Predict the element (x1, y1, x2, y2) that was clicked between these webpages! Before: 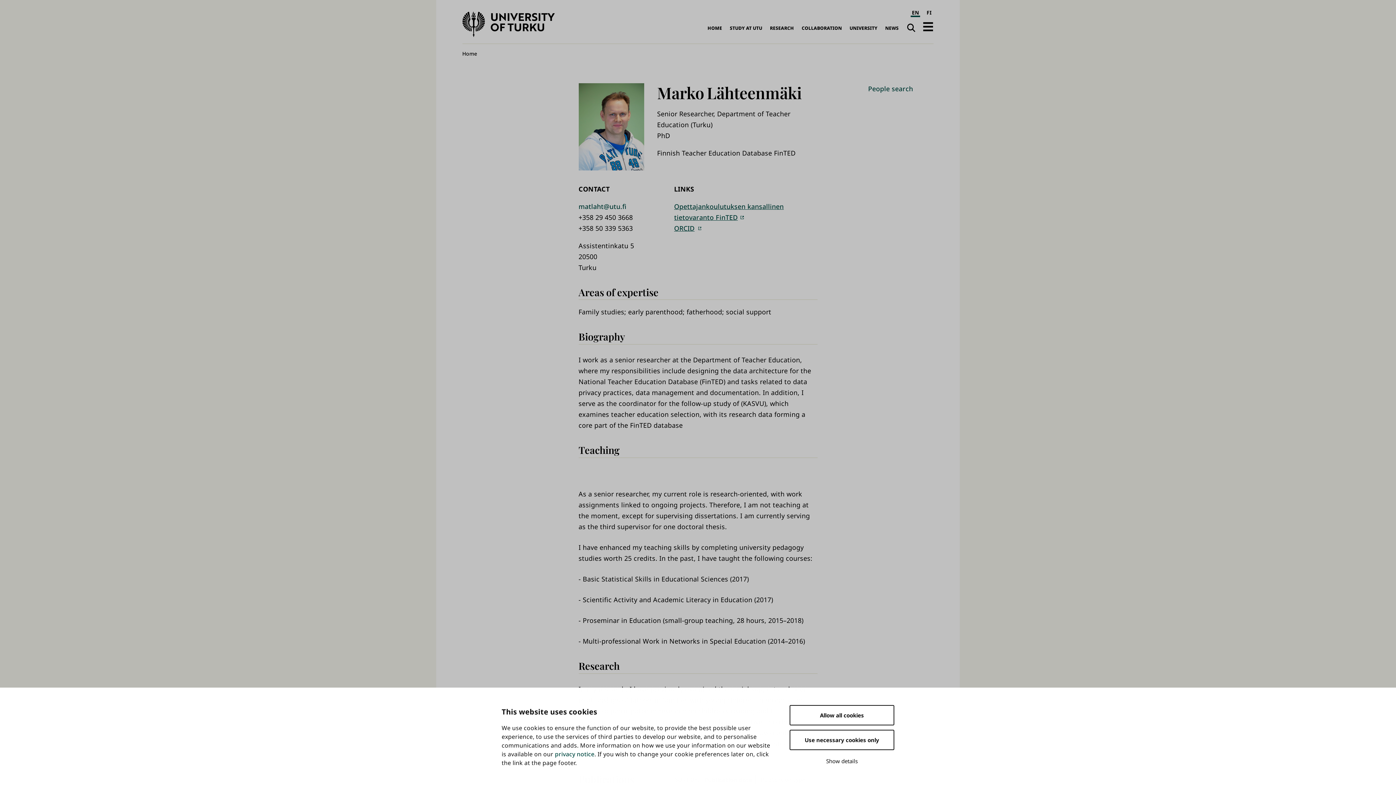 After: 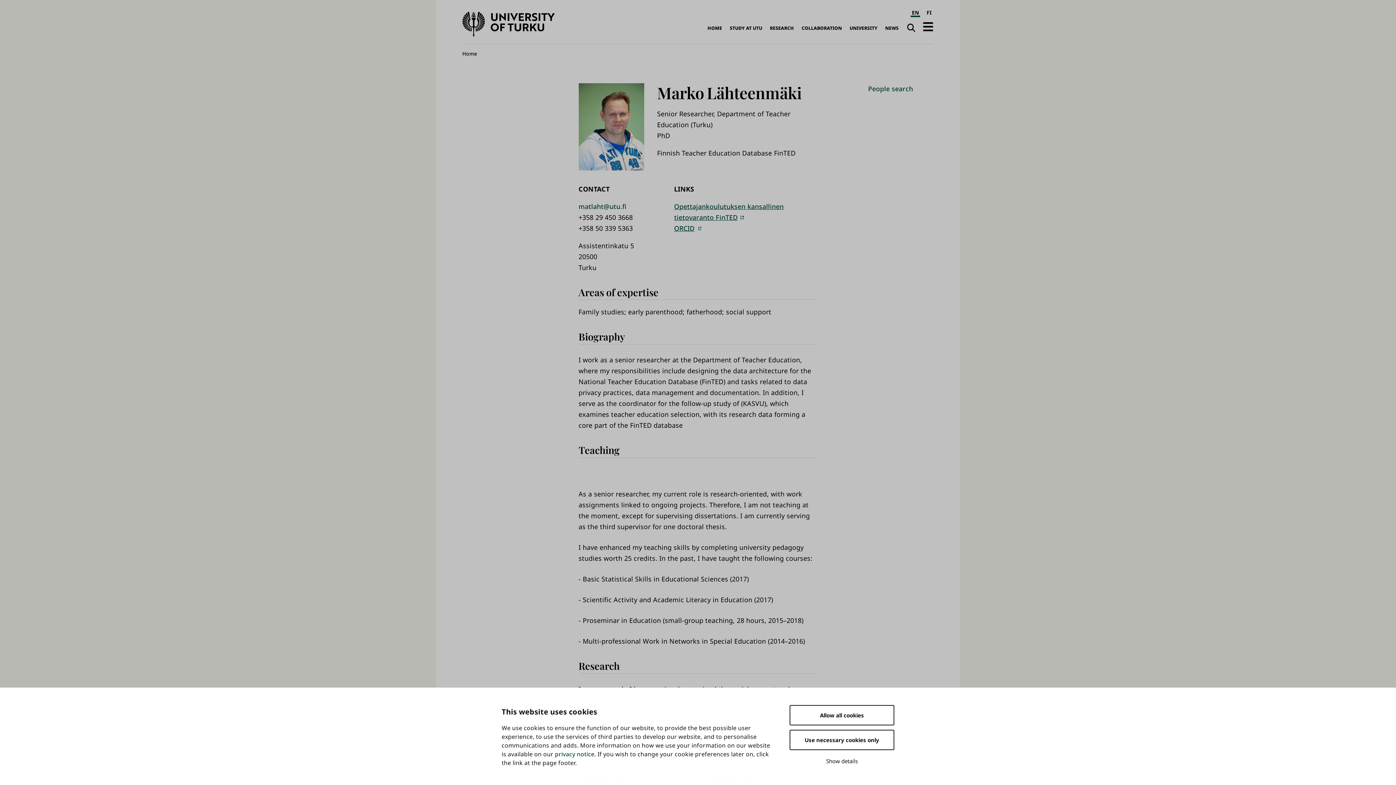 Action: label: matlaht@utu.fi bbox: (578, 202, 626, 210)